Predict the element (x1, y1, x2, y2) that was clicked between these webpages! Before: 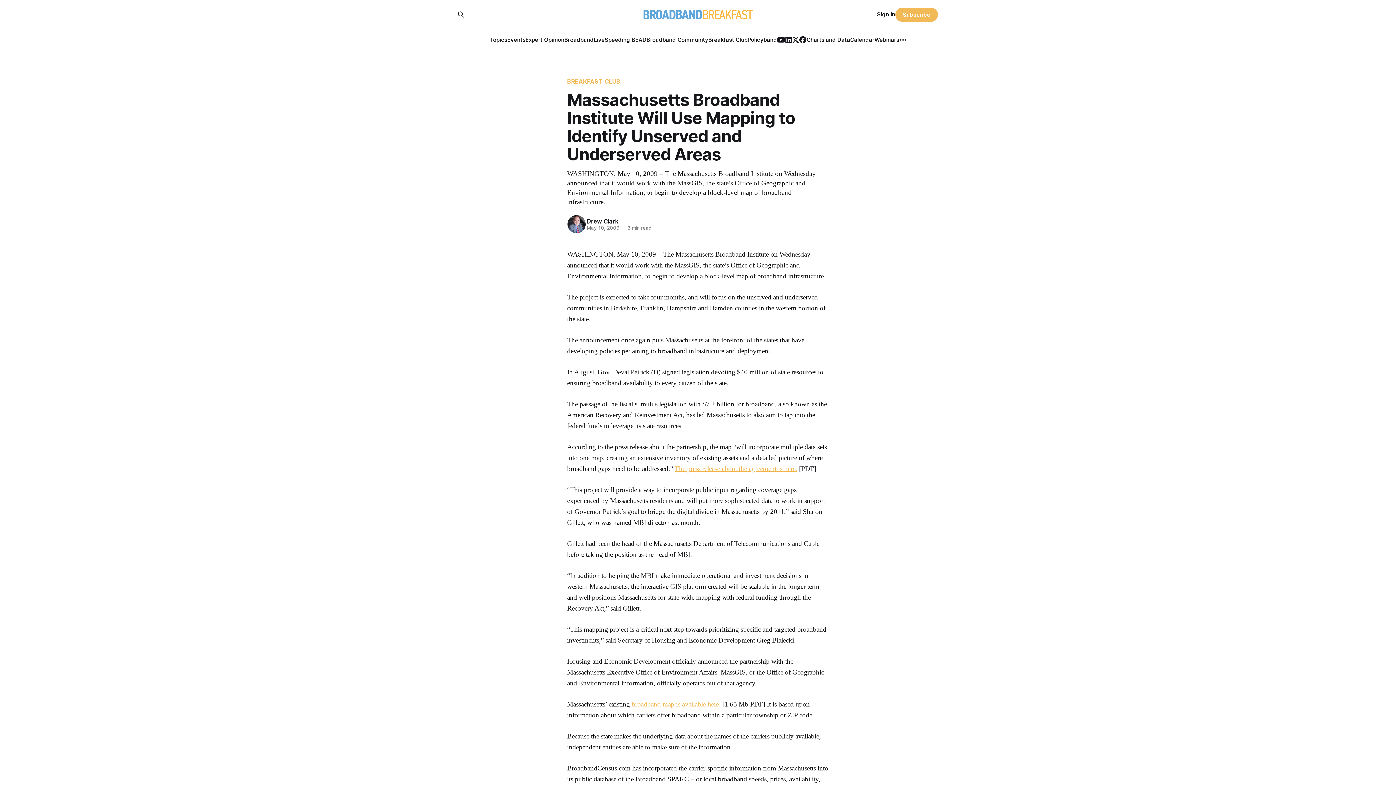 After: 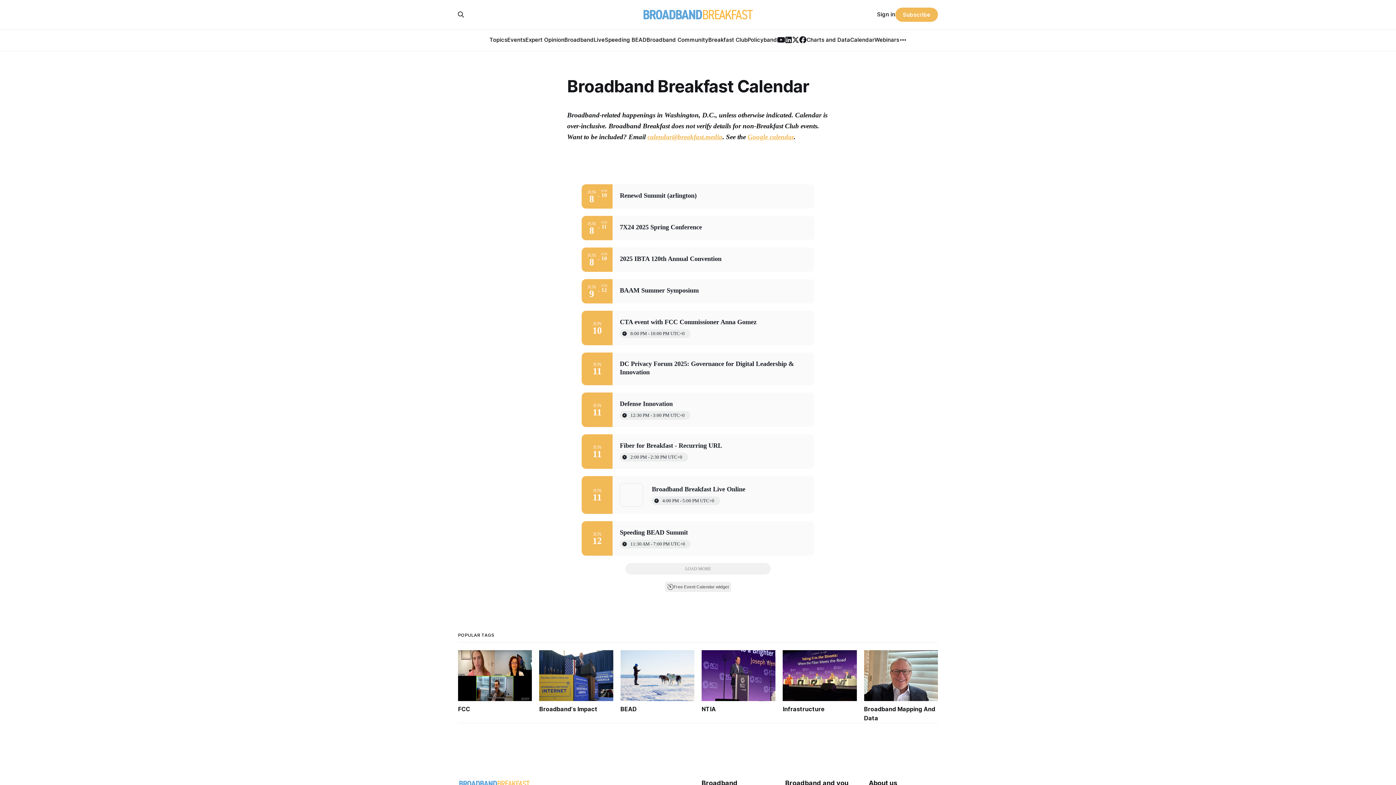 Action: label: Calendar bbox: (850, 36, 874, 43)